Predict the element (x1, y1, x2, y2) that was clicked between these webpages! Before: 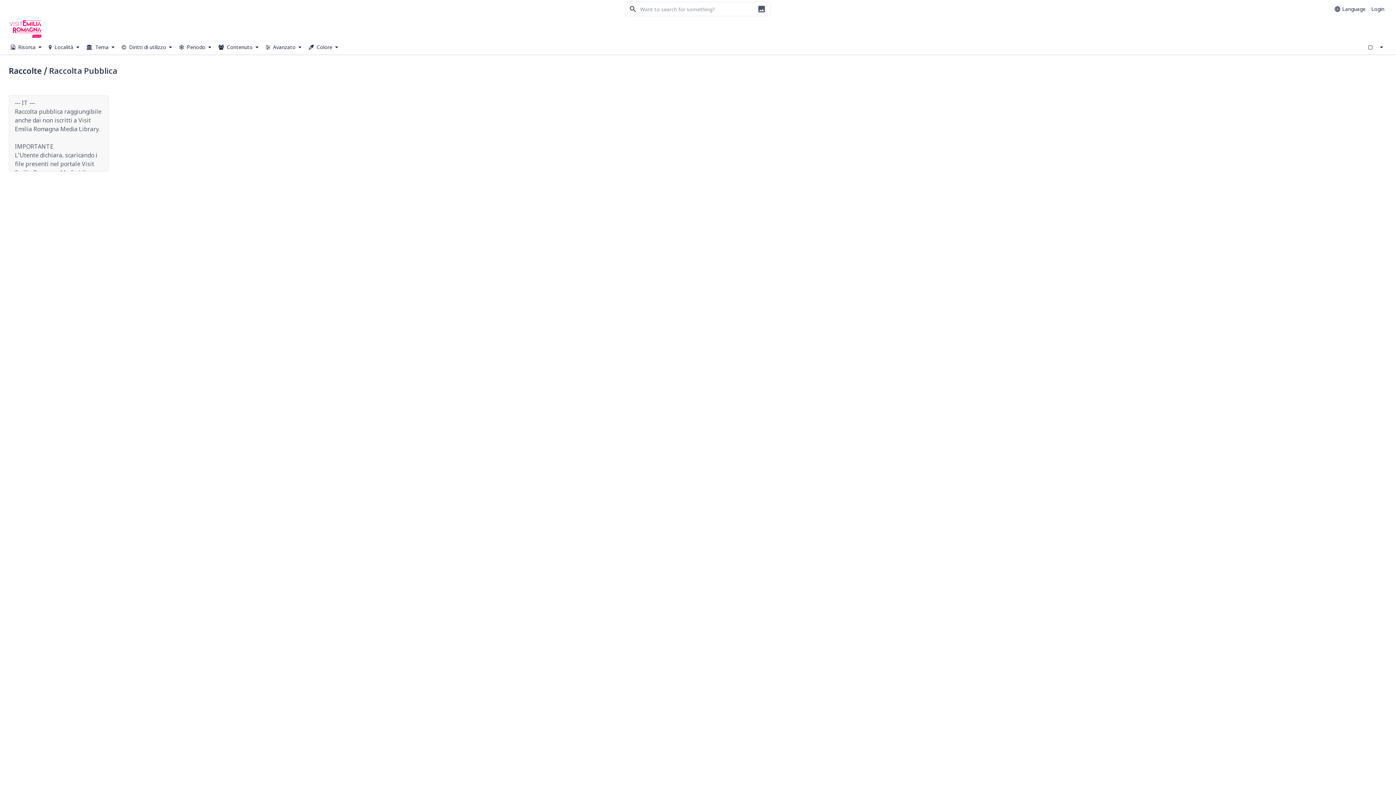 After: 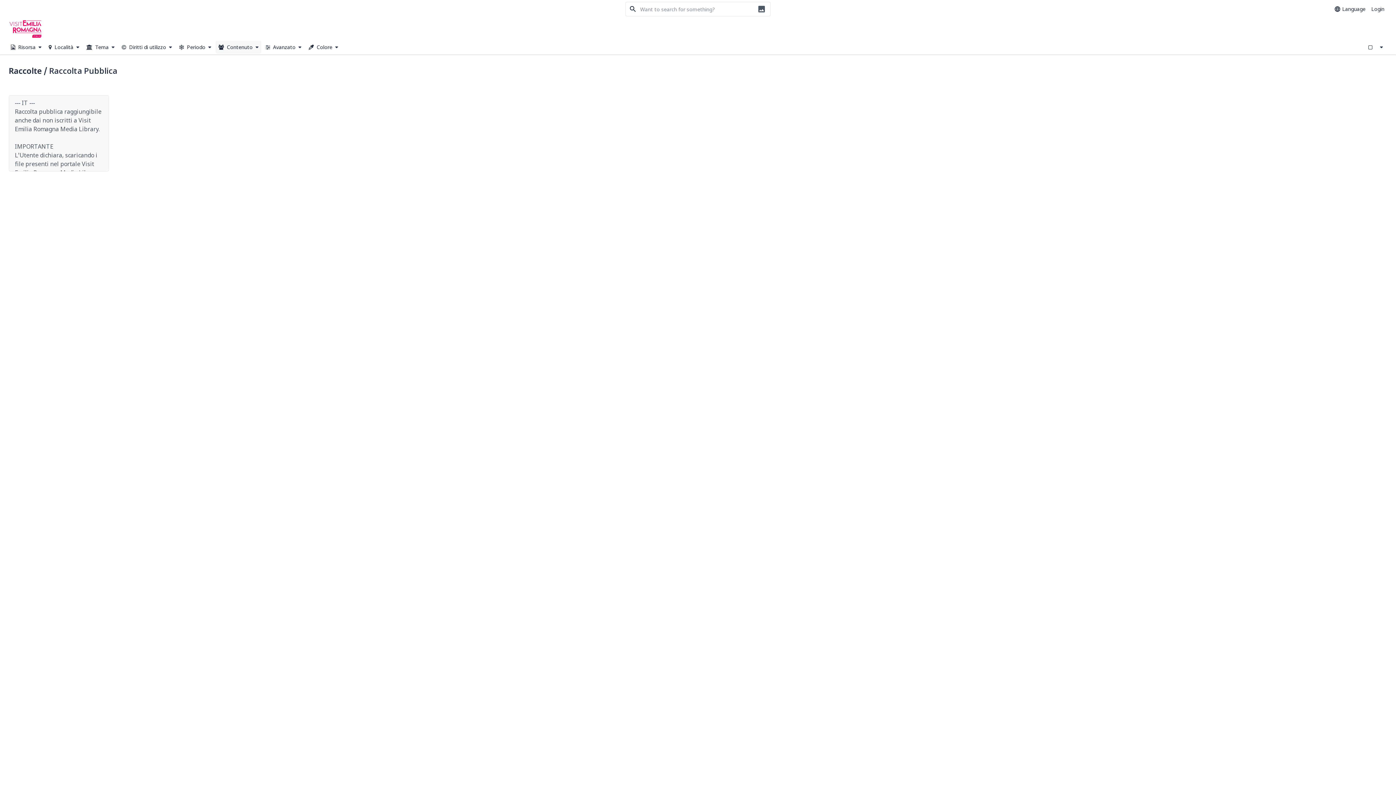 Action: bbox: (215, 40, 261, 53) label:  Contenuto 